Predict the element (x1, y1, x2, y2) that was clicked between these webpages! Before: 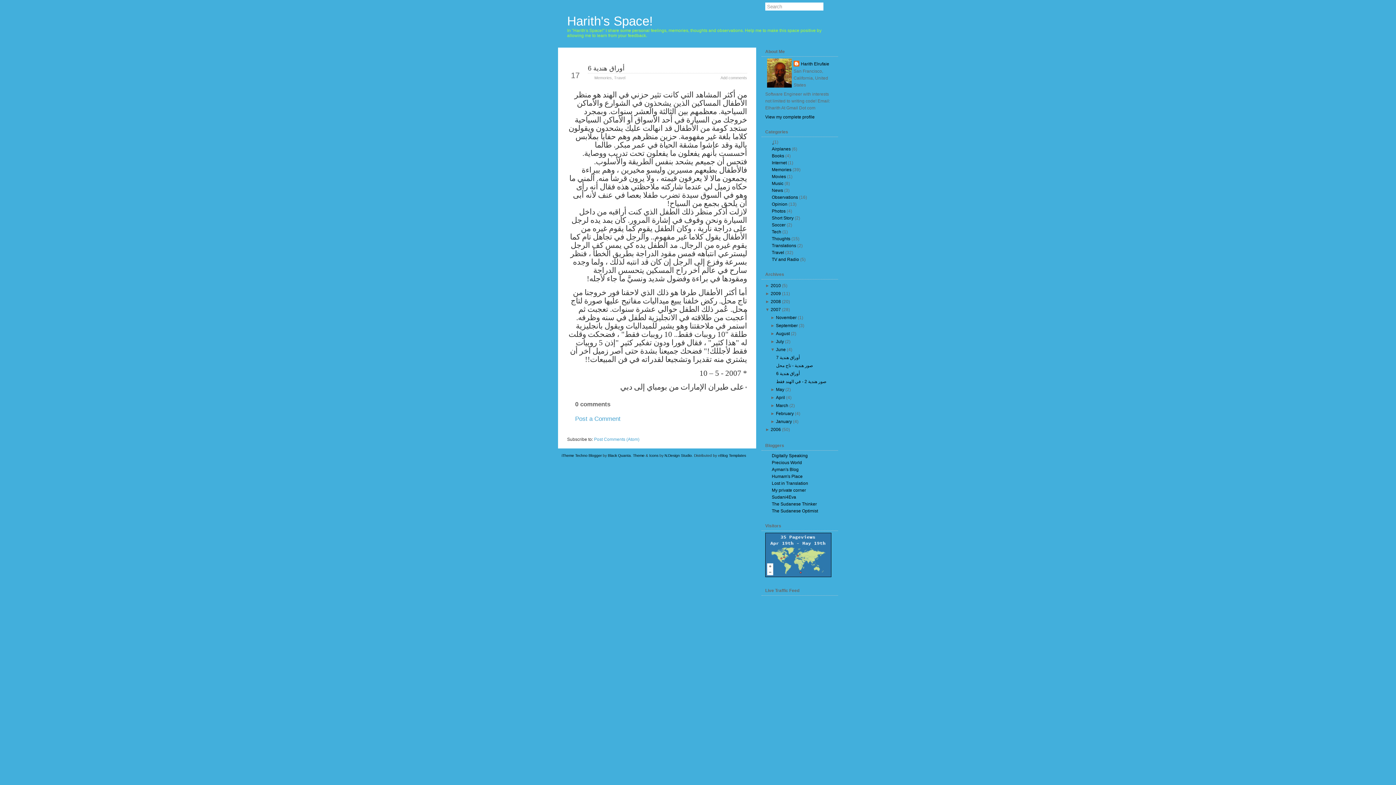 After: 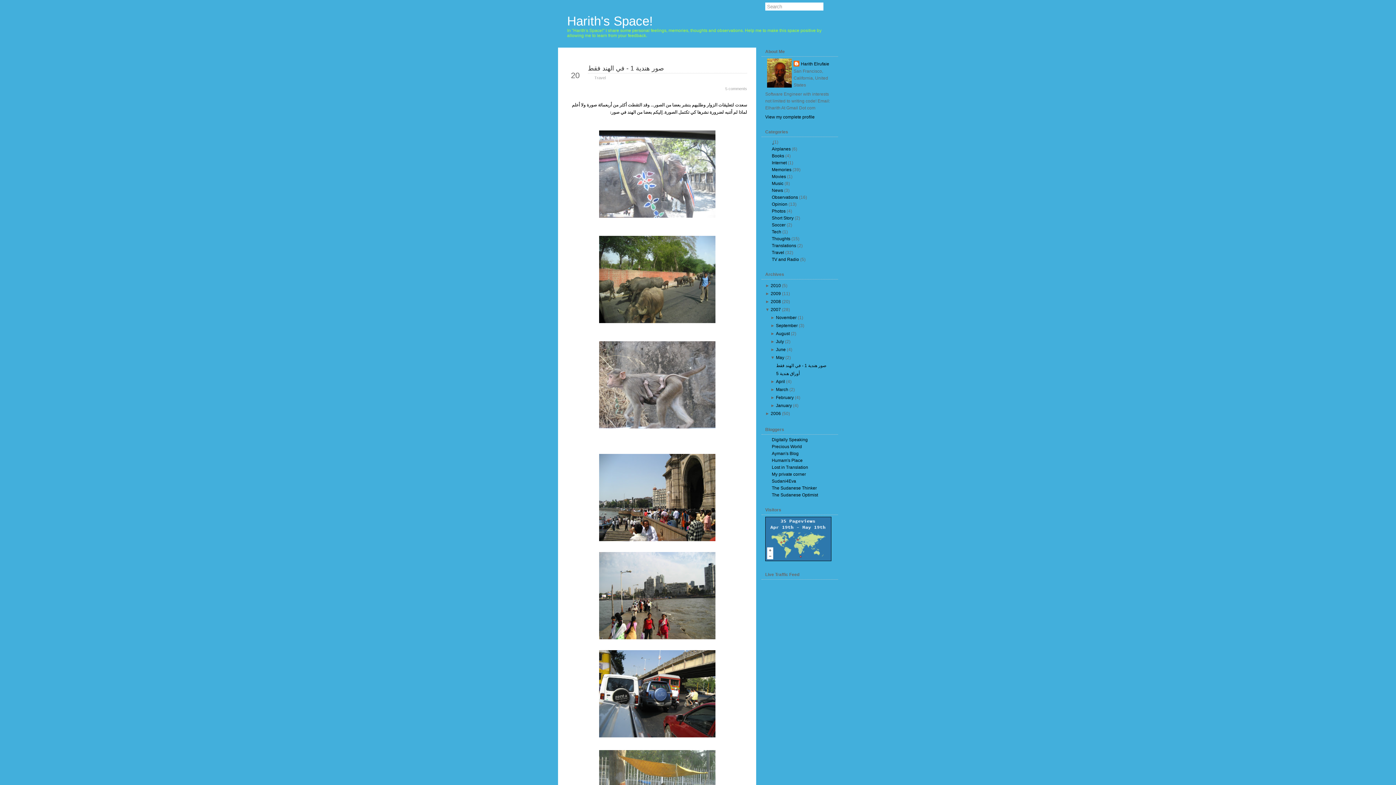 Action: label: May bbox: (776, 387, 784, 392)